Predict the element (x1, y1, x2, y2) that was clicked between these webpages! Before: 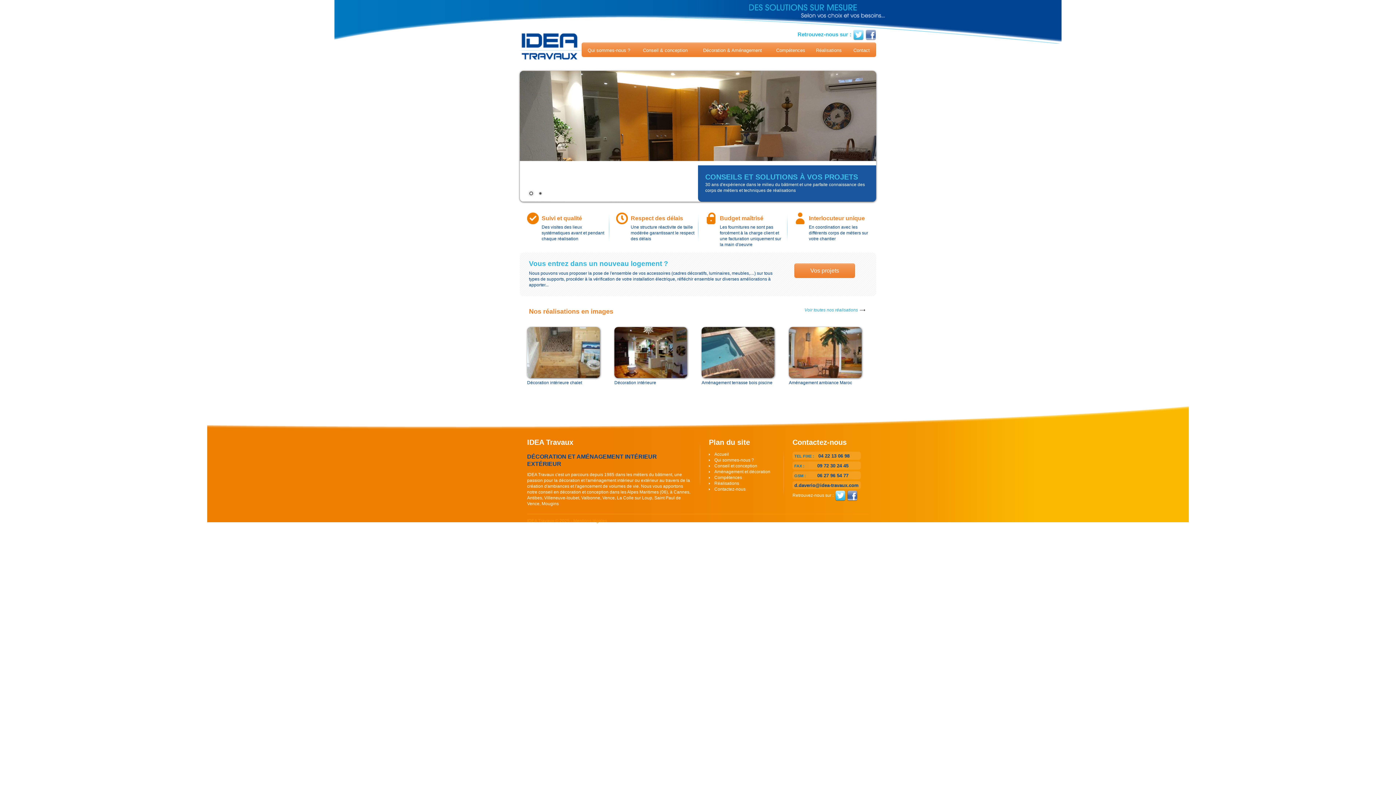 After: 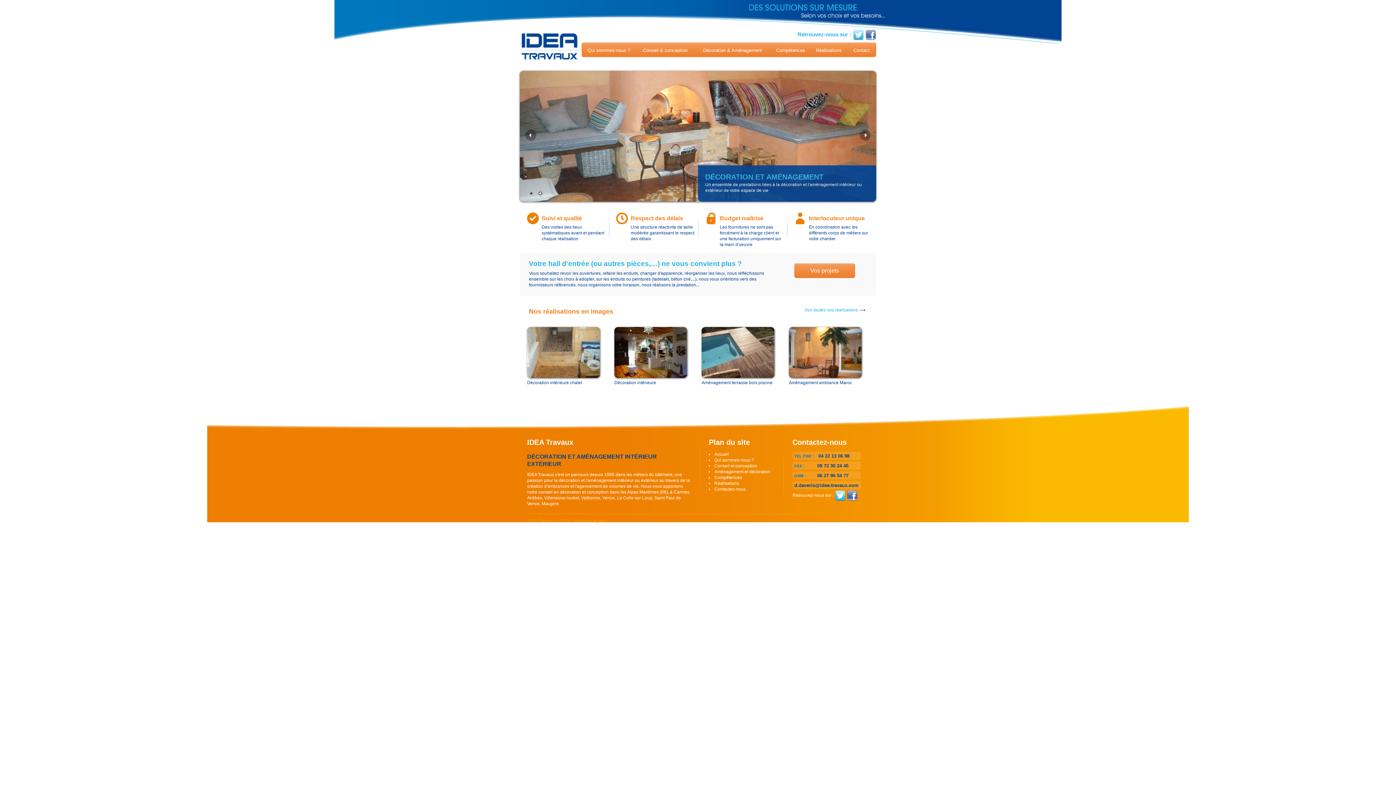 Action: label: 2 bbox: (536, 190, 544, 198)